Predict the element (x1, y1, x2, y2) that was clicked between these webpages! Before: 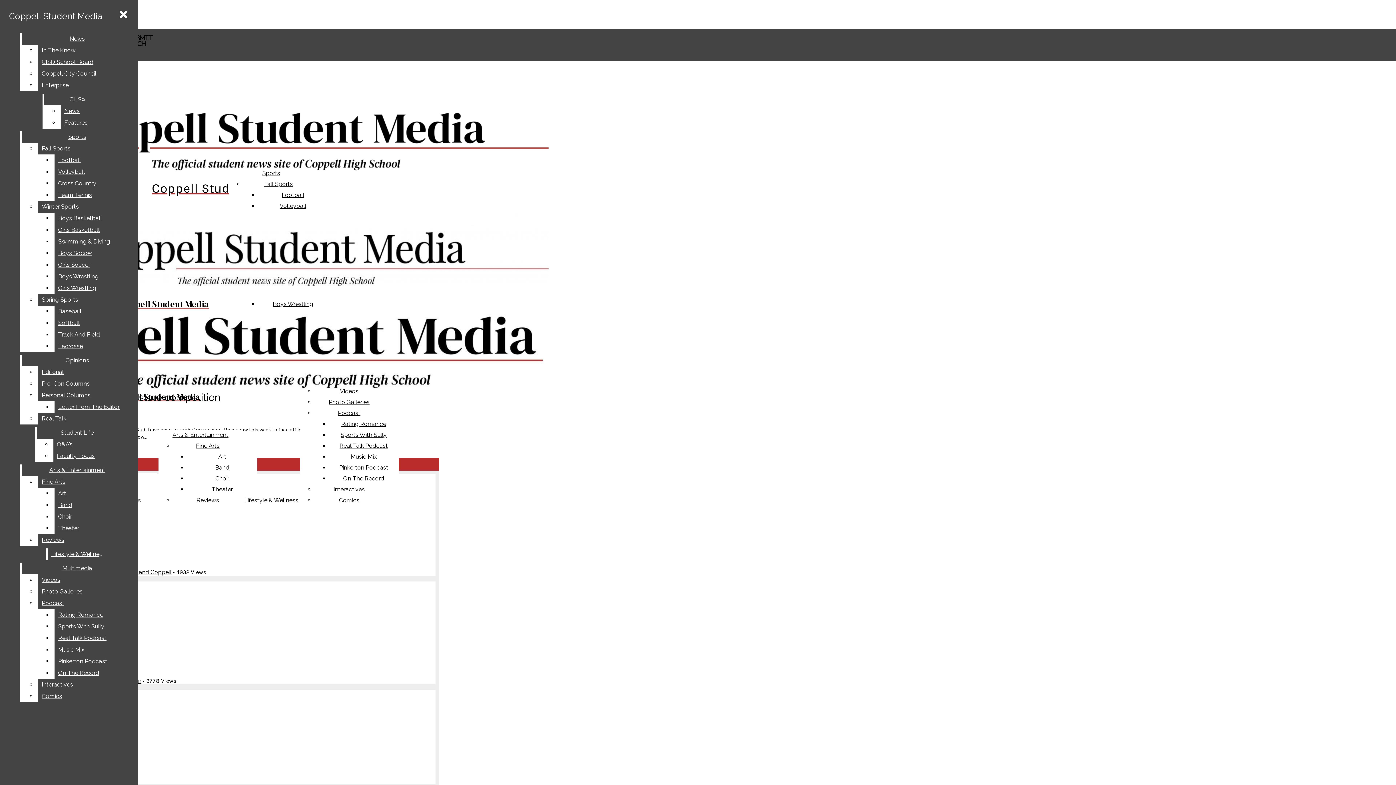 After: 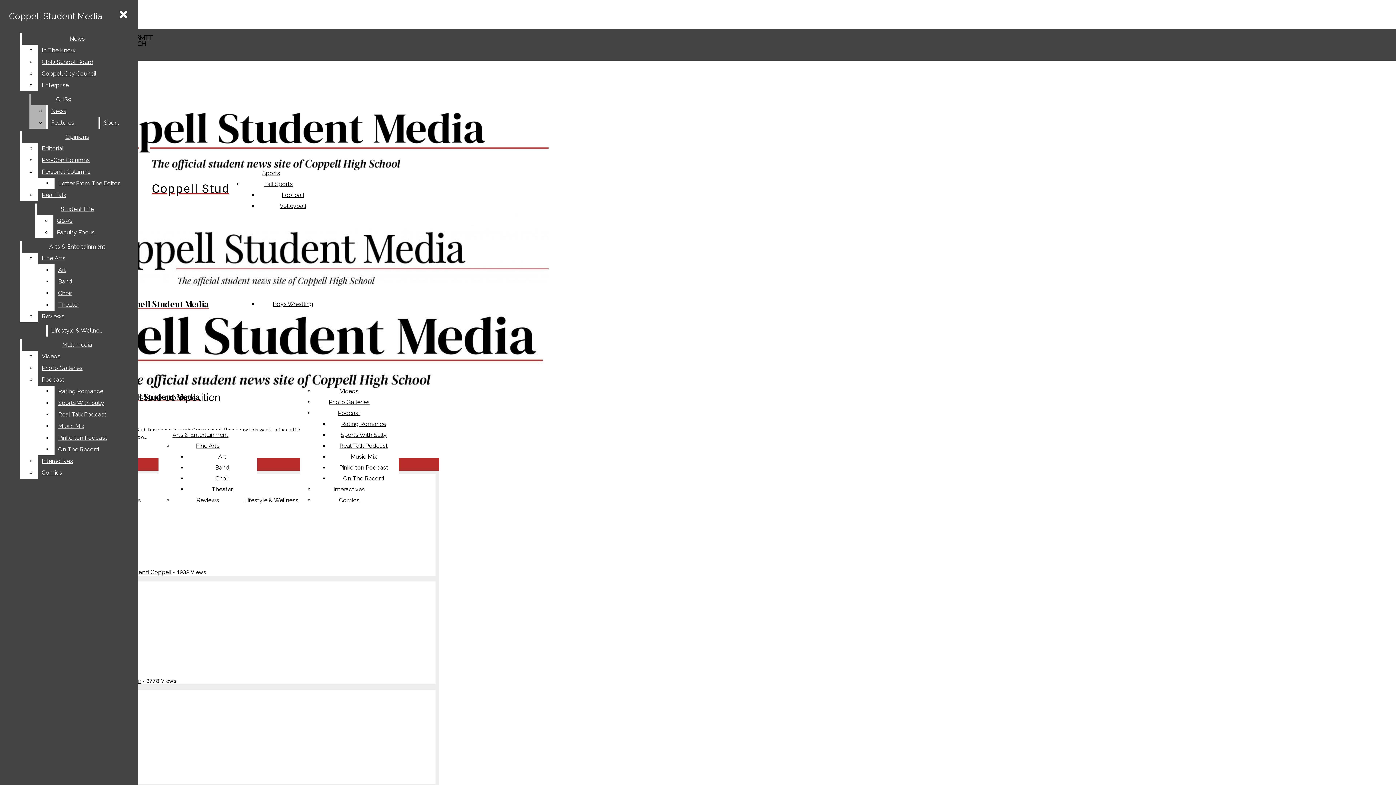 Action: label: Features bbox: (60, 117, 110, 128)